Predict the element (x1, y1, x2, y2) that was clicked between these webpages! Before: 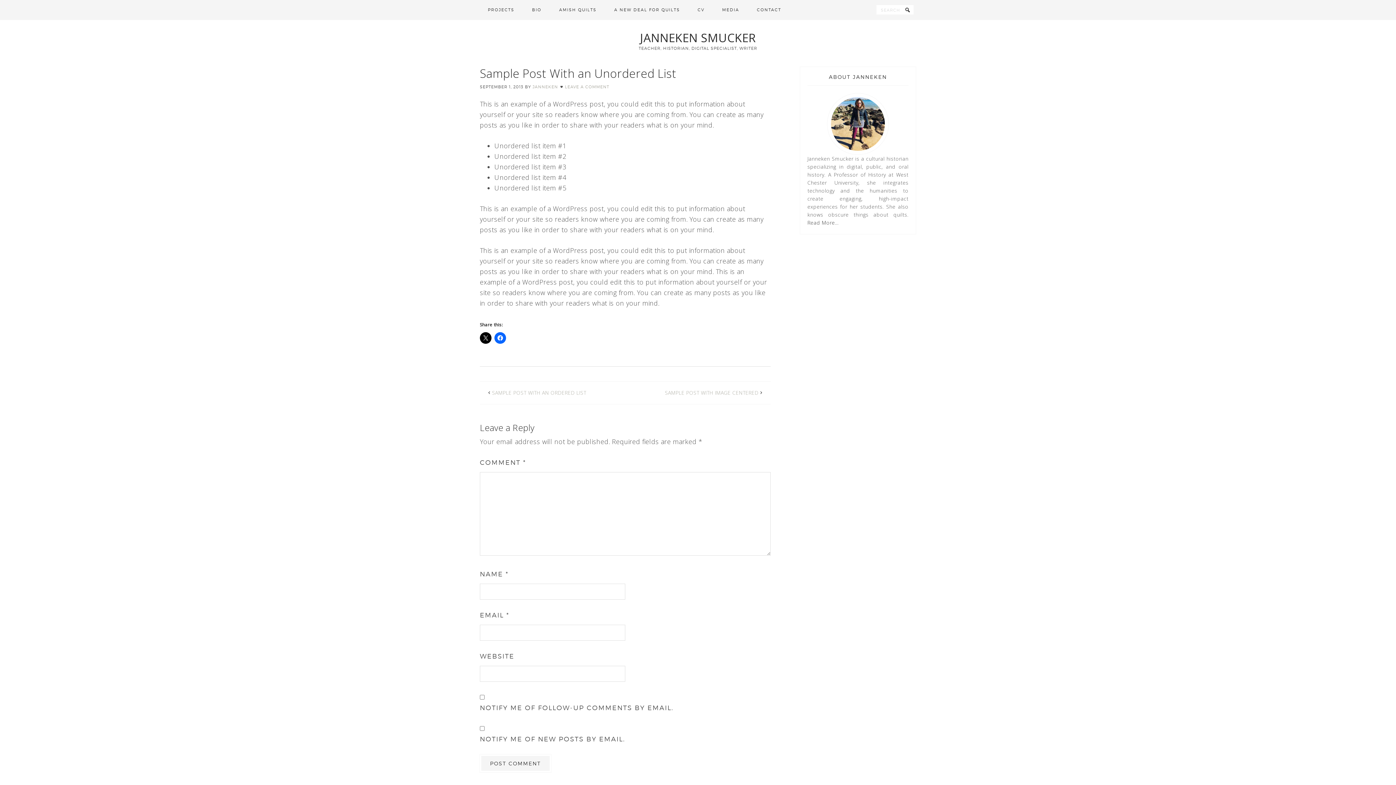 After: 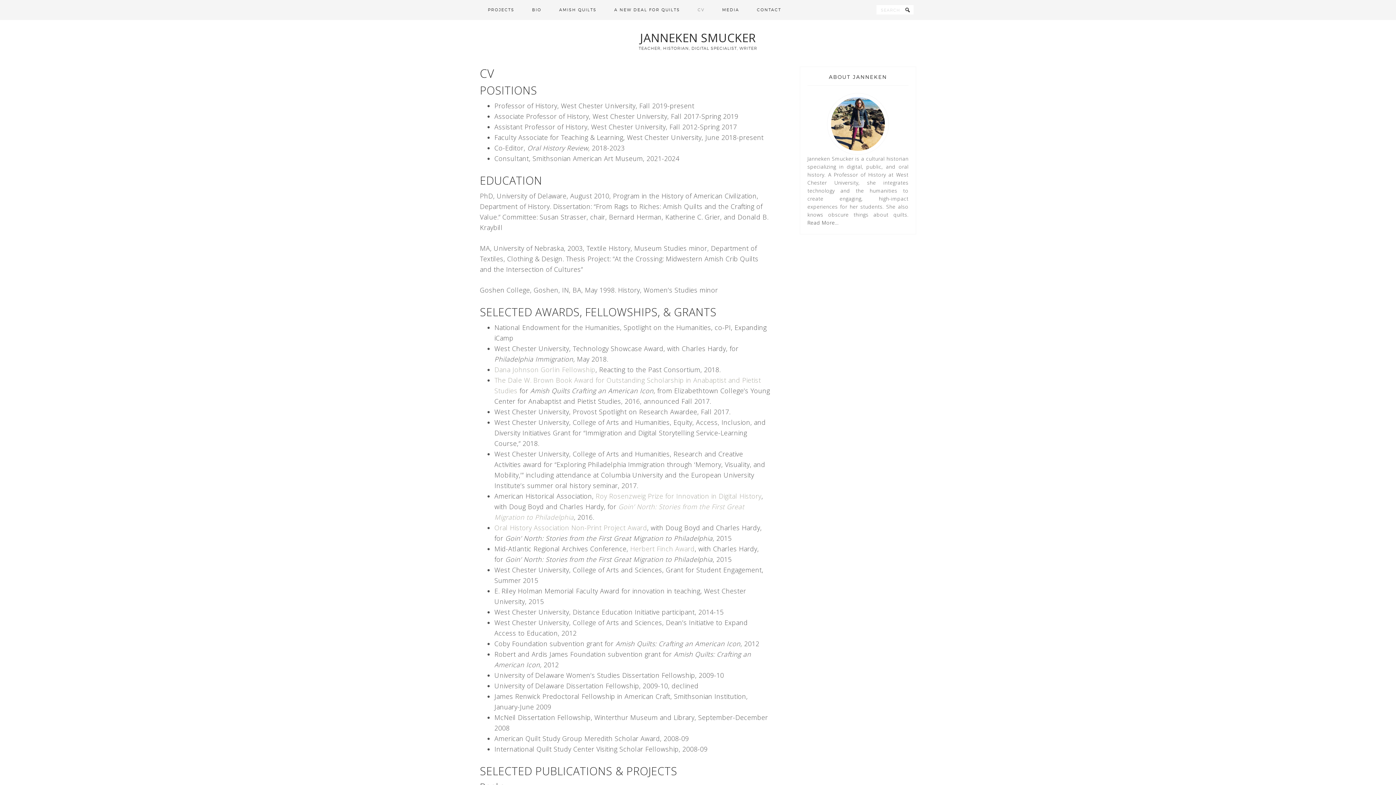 Action: bbox: (689, 0, 712, 20) label: CV